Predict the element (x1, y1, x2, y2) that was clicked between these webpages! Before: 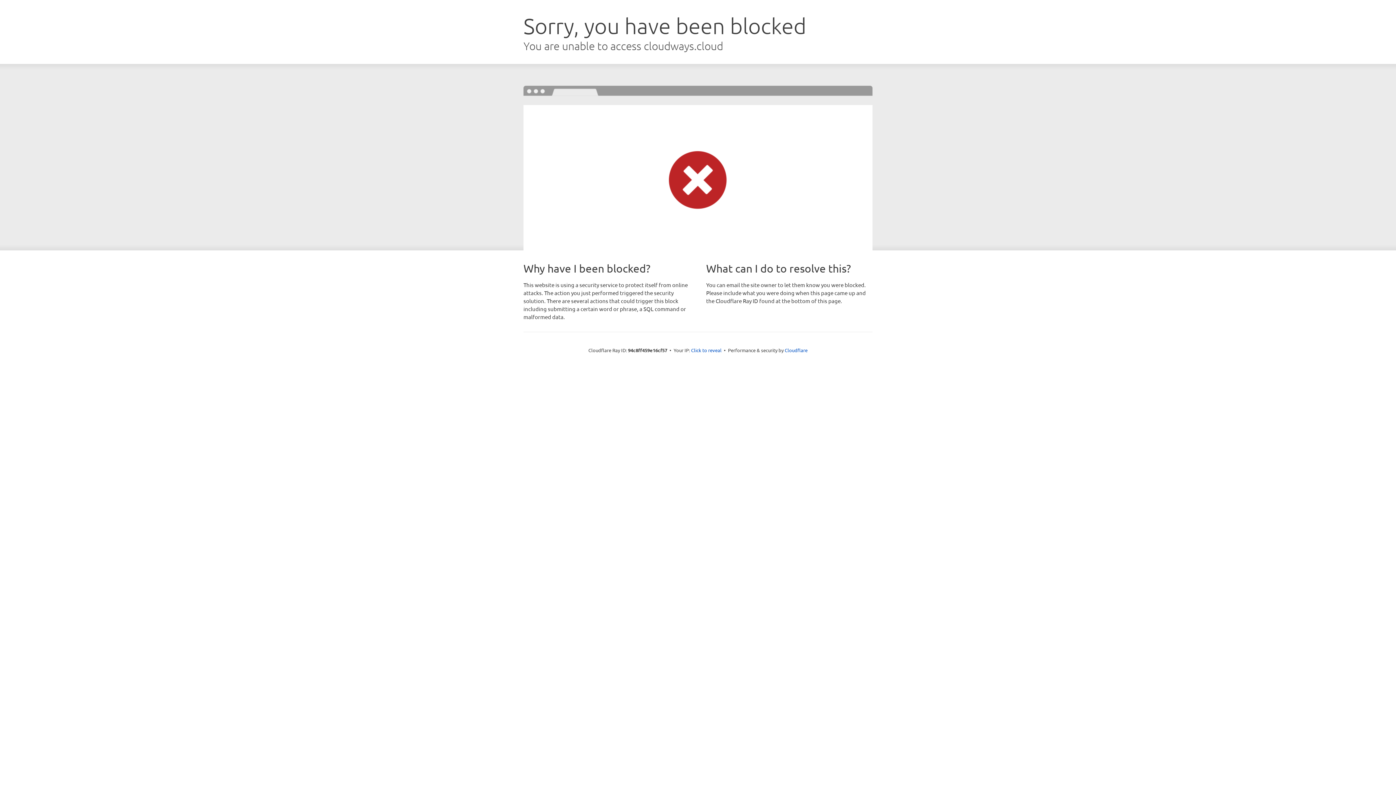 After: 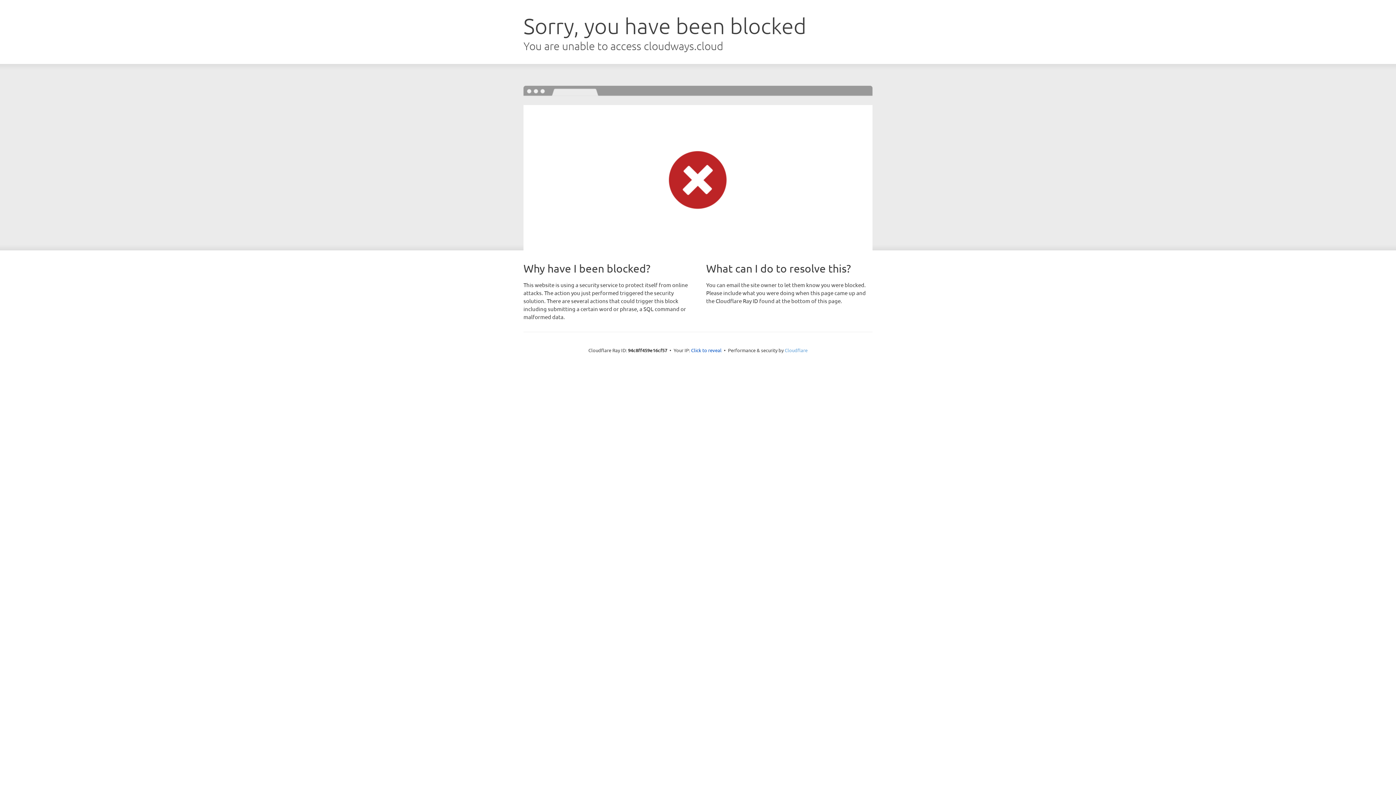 Action: bbox: (784, 347, 807, 353) label: Cloudflare